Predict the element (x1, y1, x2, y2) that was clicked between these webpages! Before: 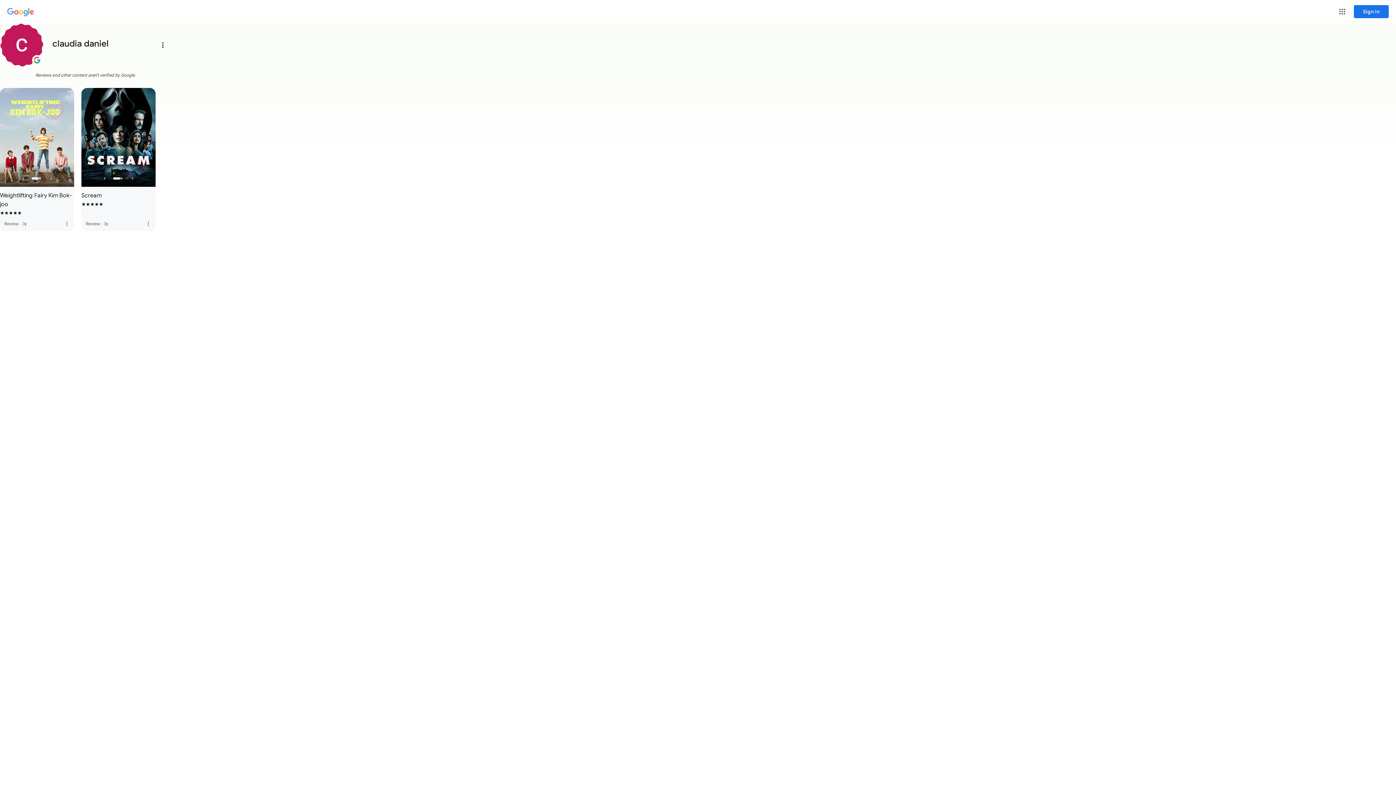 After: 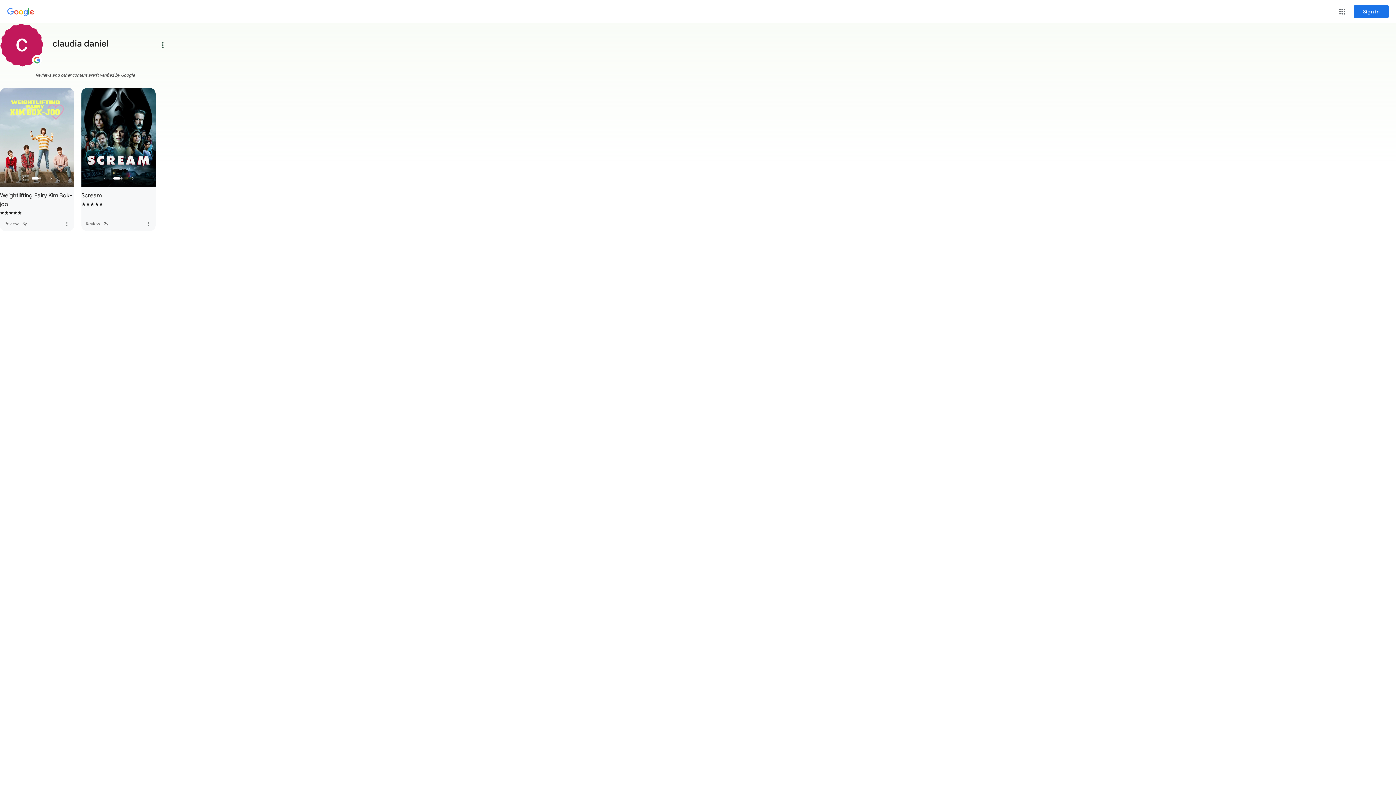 Action: label: Weightlifting Fairy Kim Bok-joo review, more options bbox: (59, 216, 74, 231)